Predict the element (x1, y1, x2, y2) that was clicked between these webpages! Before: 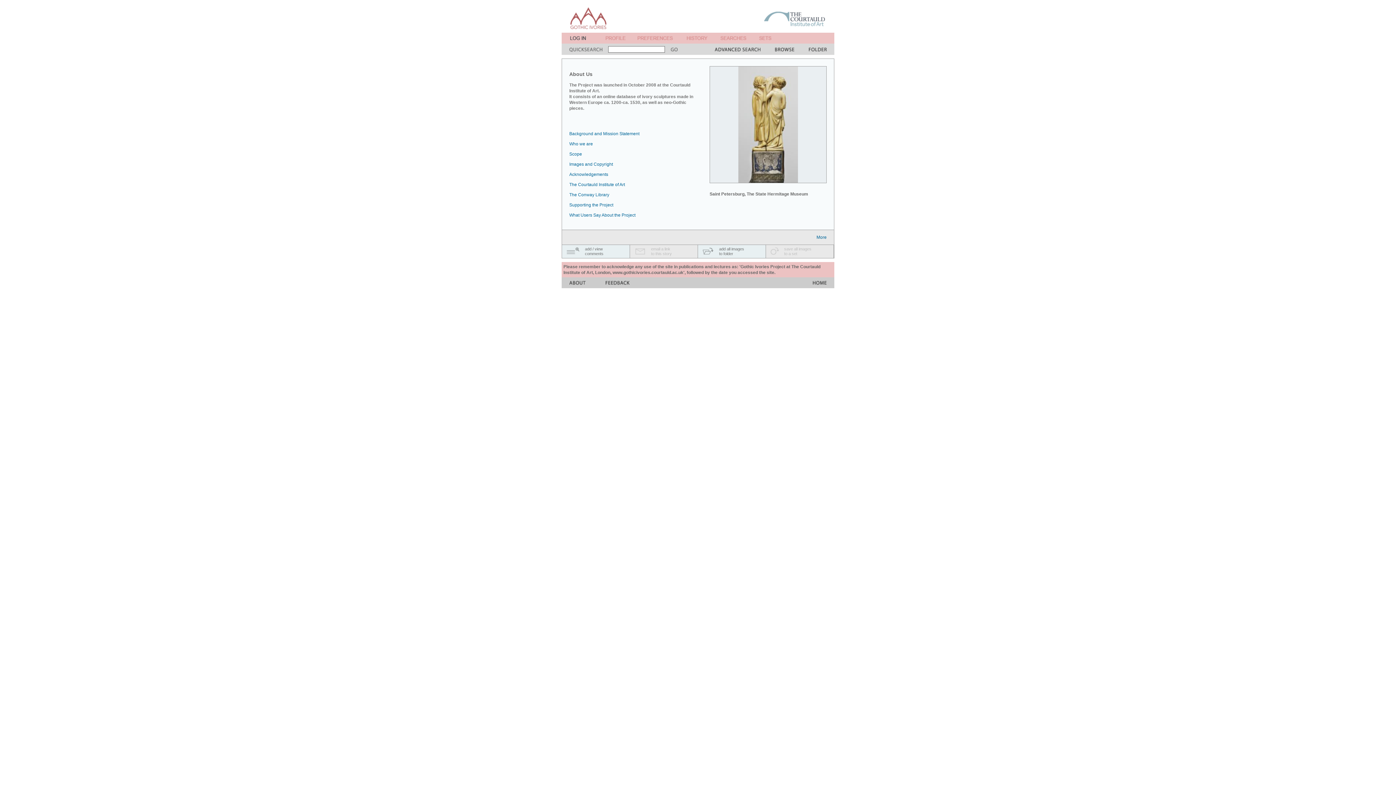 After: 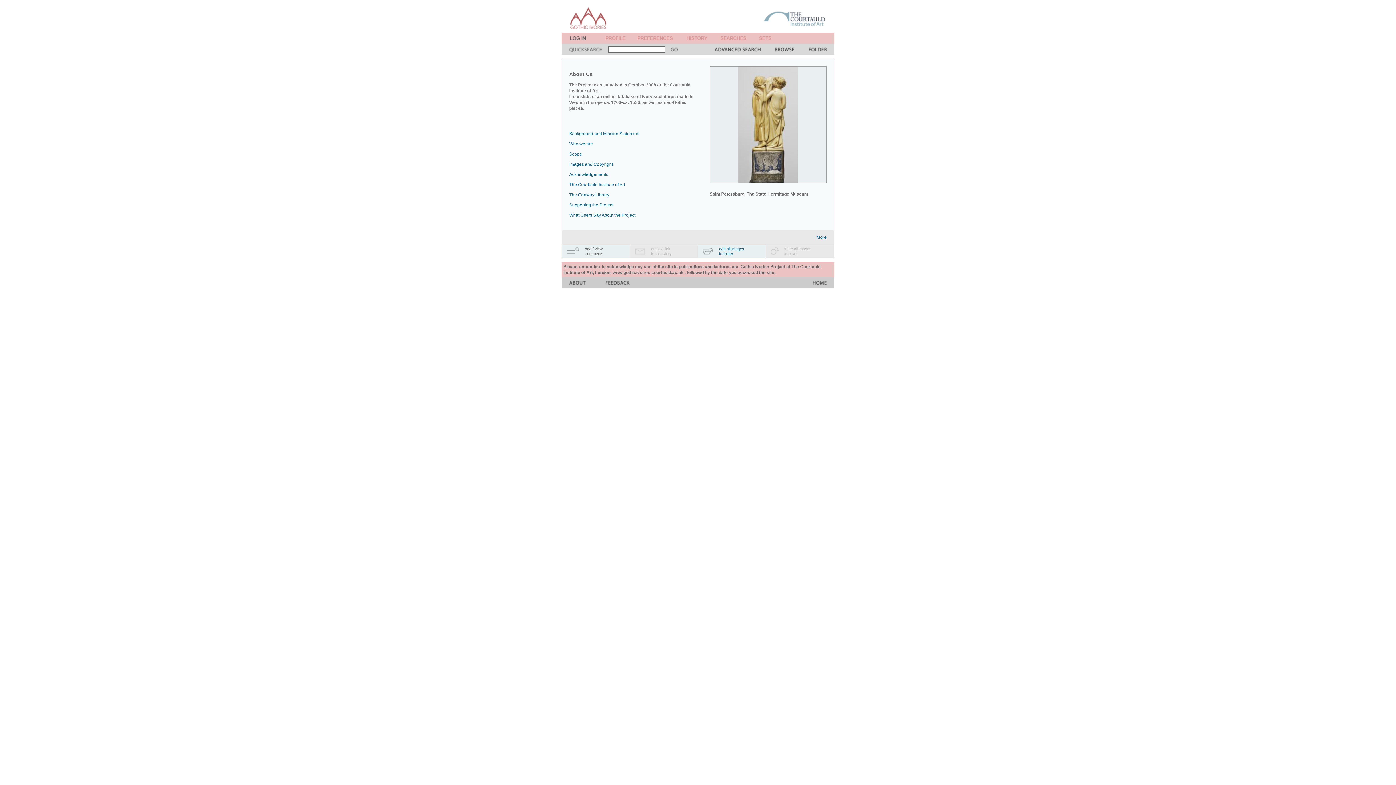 Action: bbox: (719, 246, 744, 256) label: add all images
to folder